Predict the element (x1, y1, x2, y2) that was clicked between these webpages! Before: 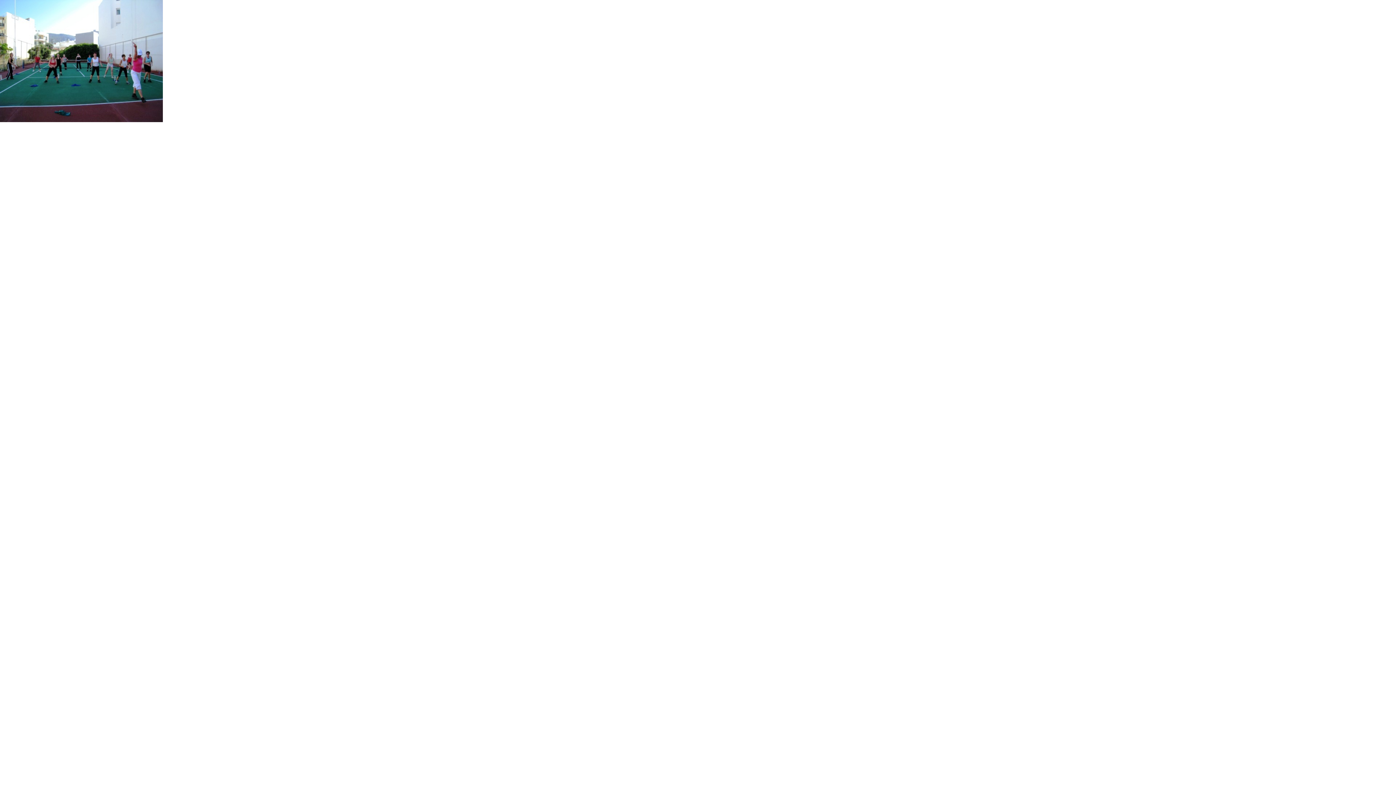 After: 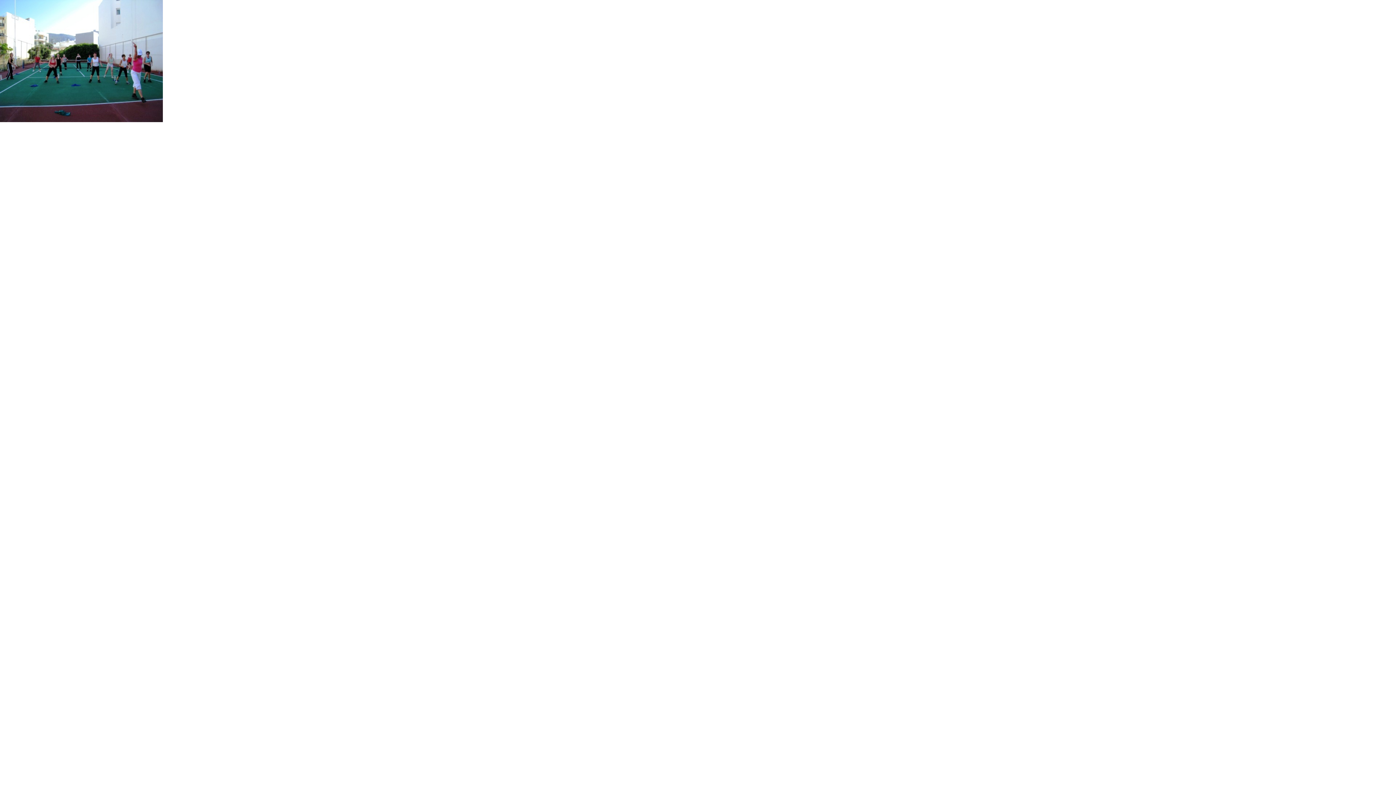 Action: bbox: (0, 117, 162, 123)